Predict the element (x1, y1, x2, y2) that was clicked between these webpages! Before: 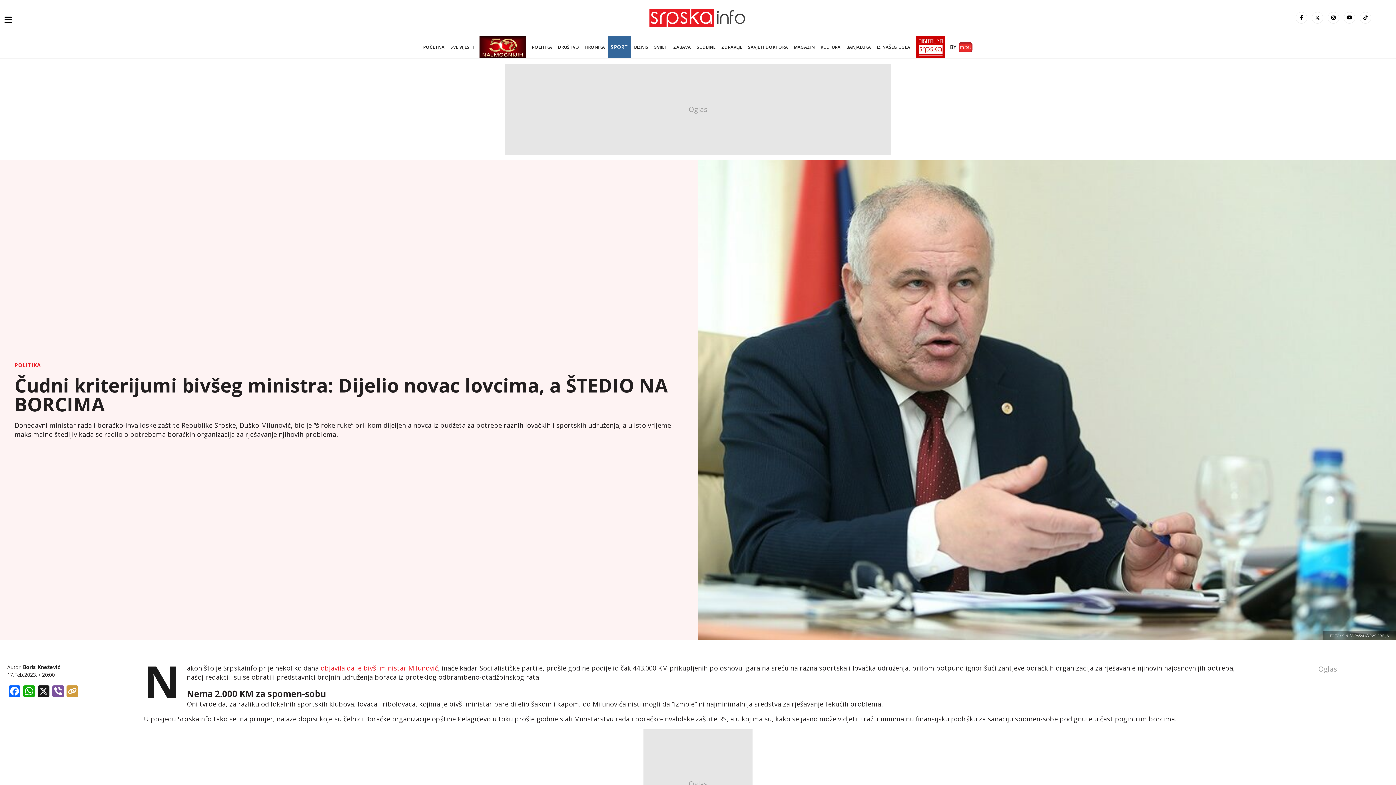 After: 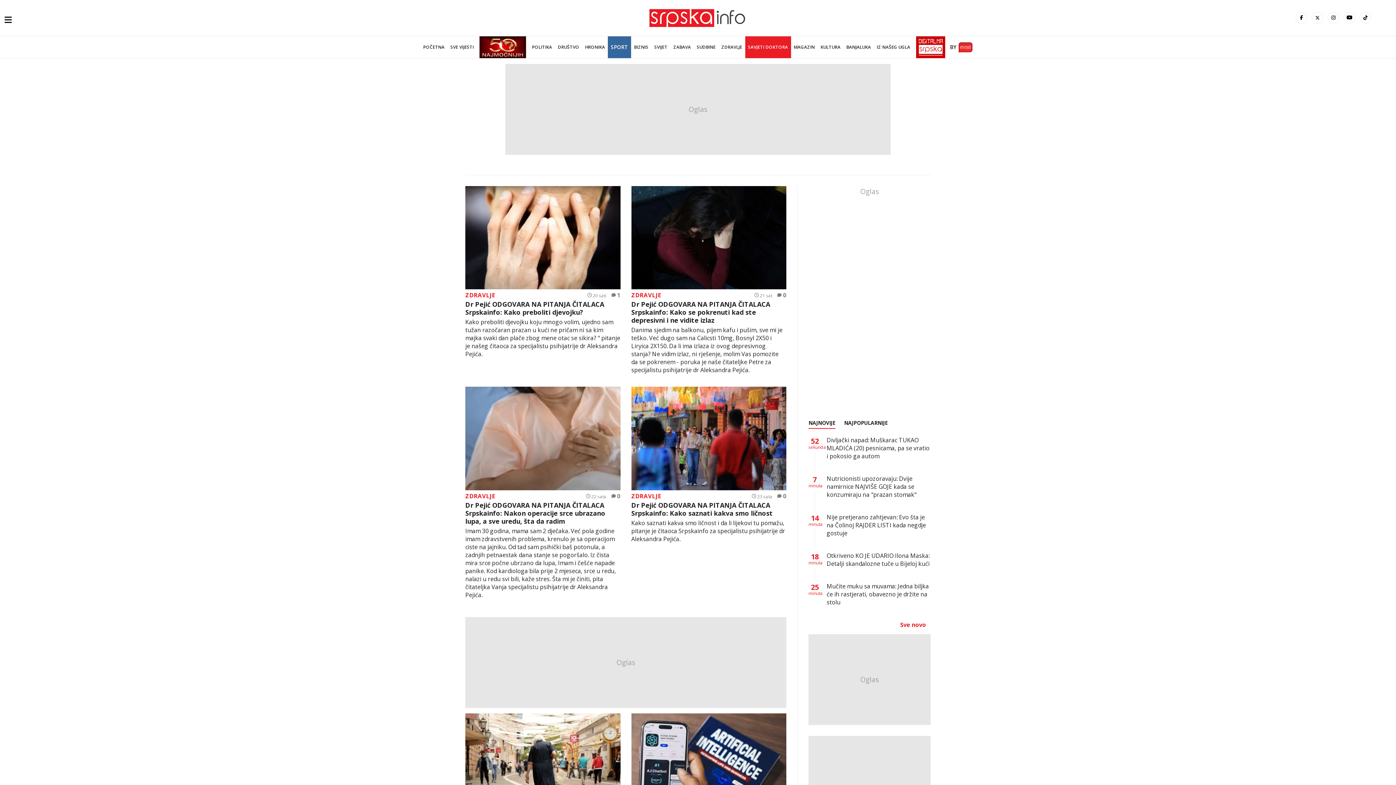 Action: label: SAVJETI DOKTORA bbox: (745, 36, 791, 58)